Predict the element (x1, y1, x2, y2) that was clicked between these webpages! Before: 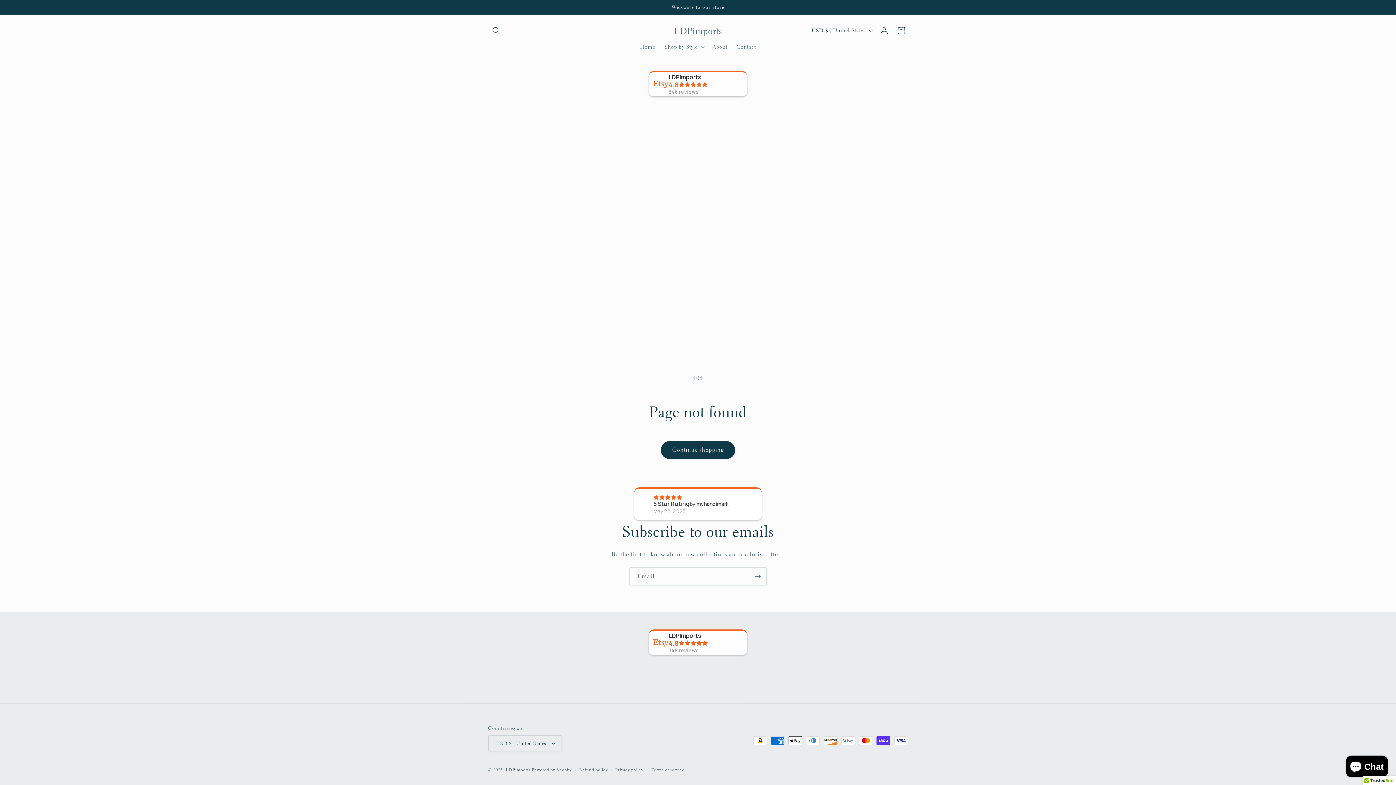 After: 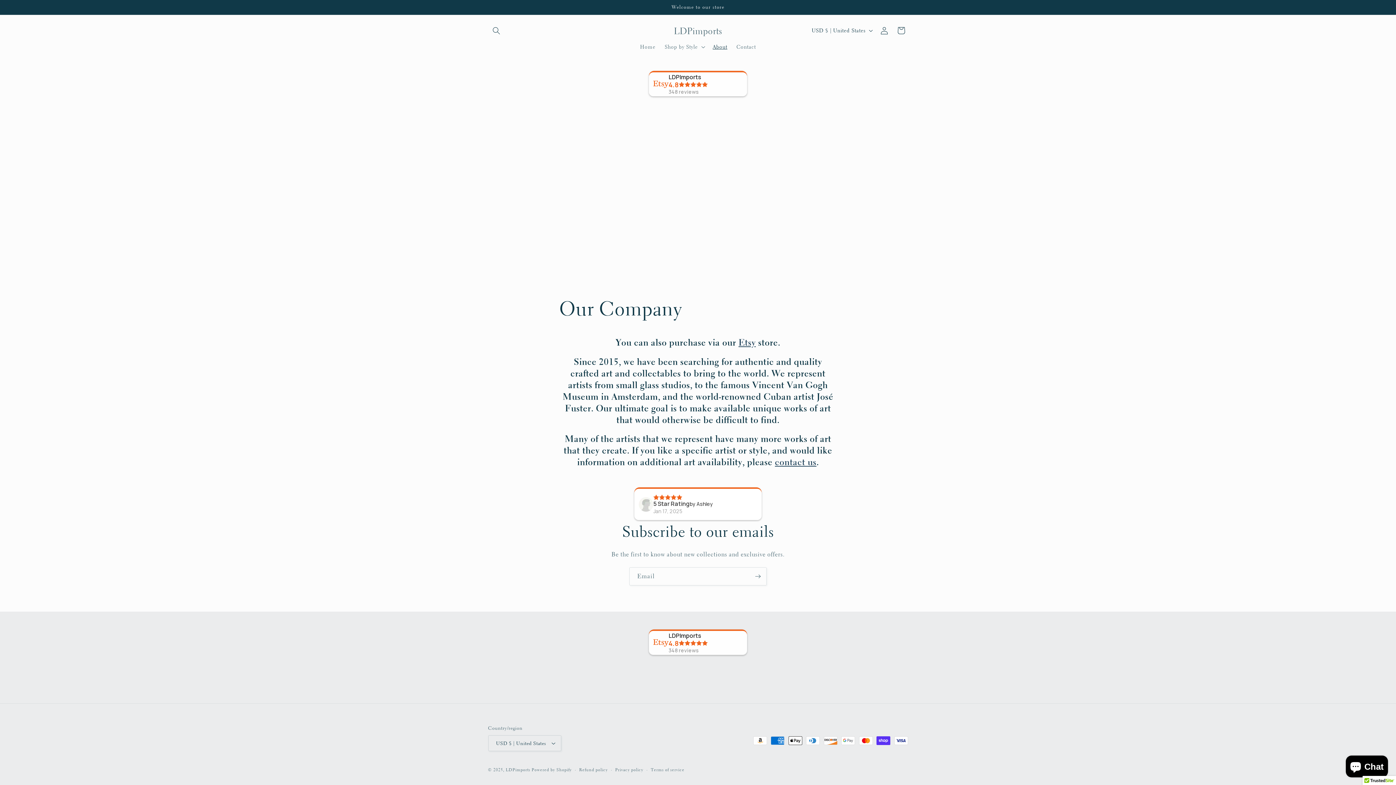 Action: label: About bbox: (708, 38, 732, 54)